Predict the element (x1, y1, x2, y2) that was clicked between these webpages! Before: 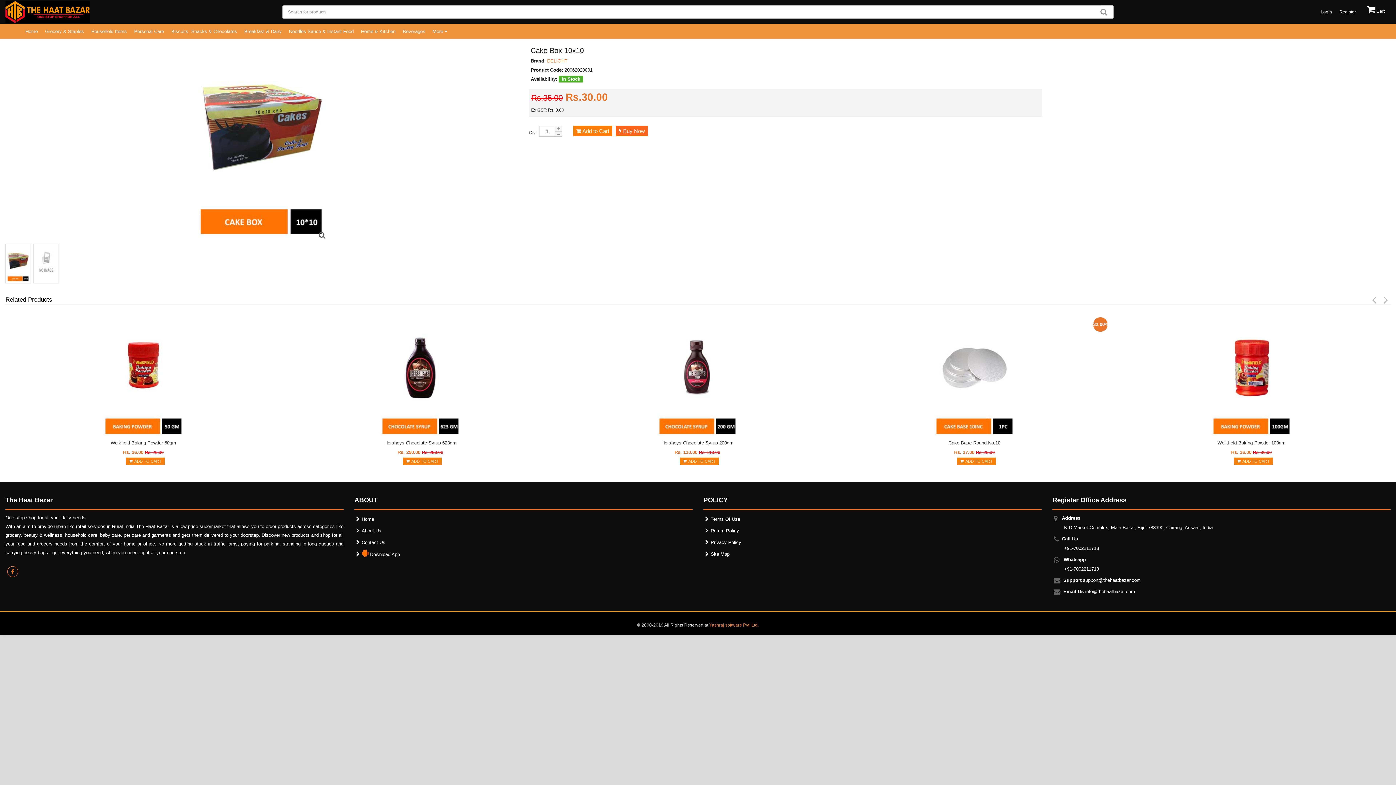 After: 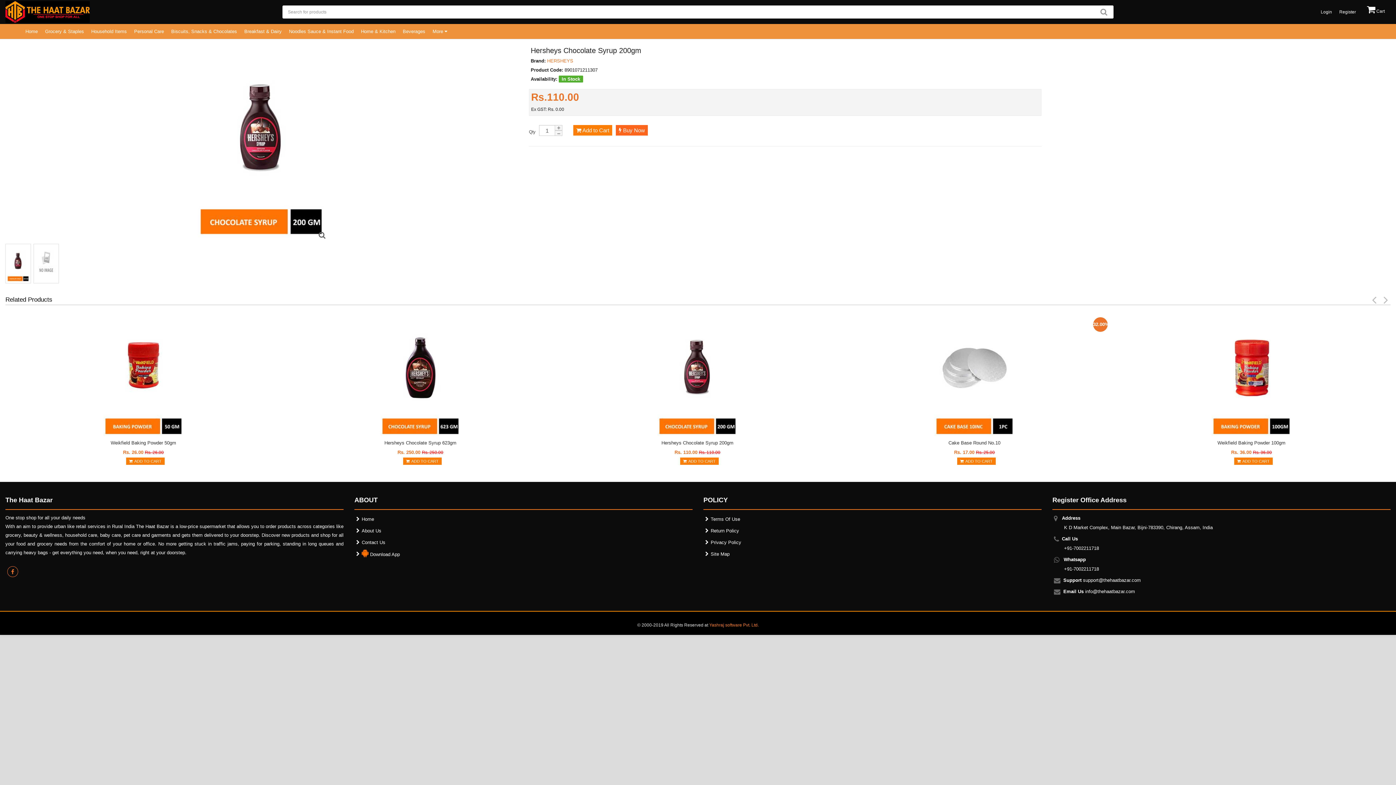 Action: bbox: (563, 316, 832, 437)